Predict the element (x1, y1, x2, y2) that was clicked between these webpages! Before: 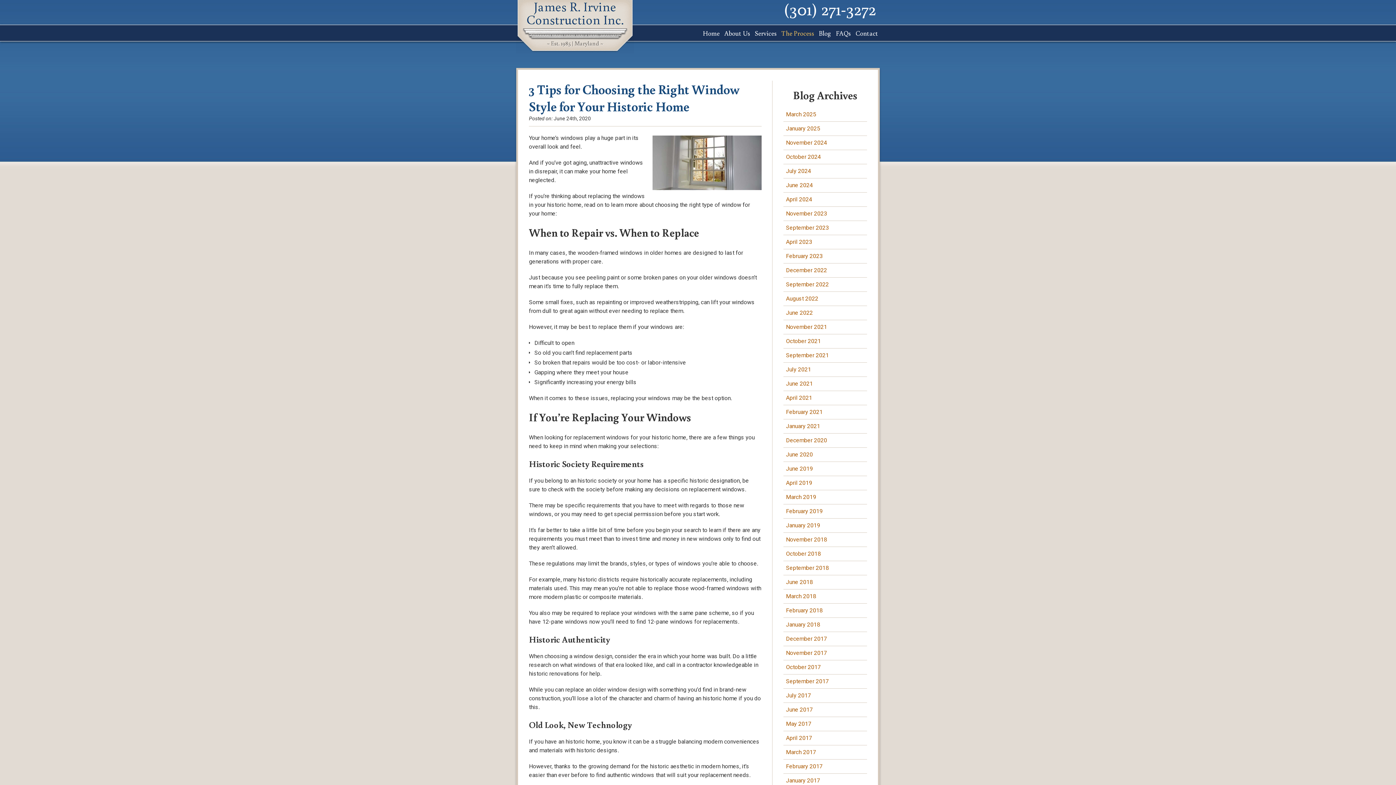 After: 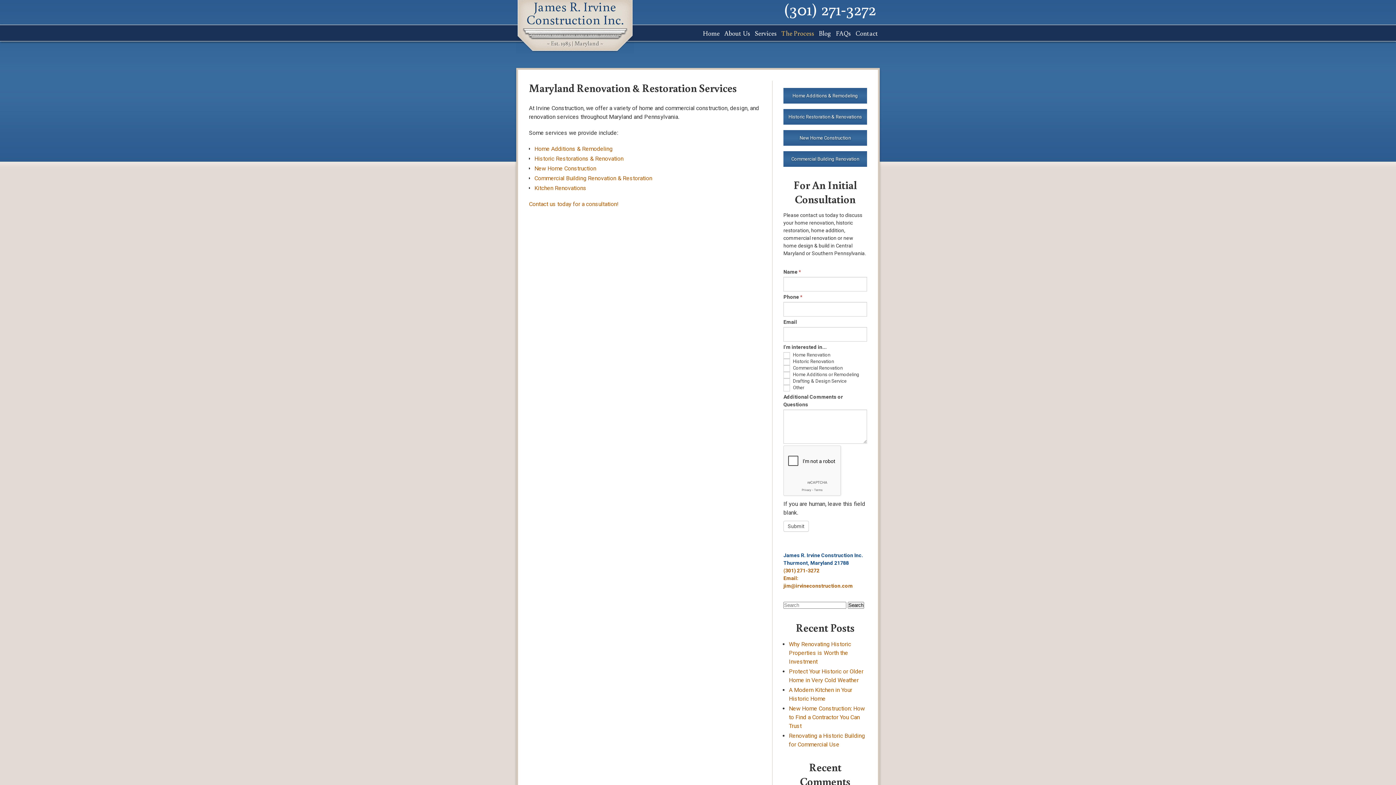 Action: label: Services bbox: (753, 25, 778, 41)